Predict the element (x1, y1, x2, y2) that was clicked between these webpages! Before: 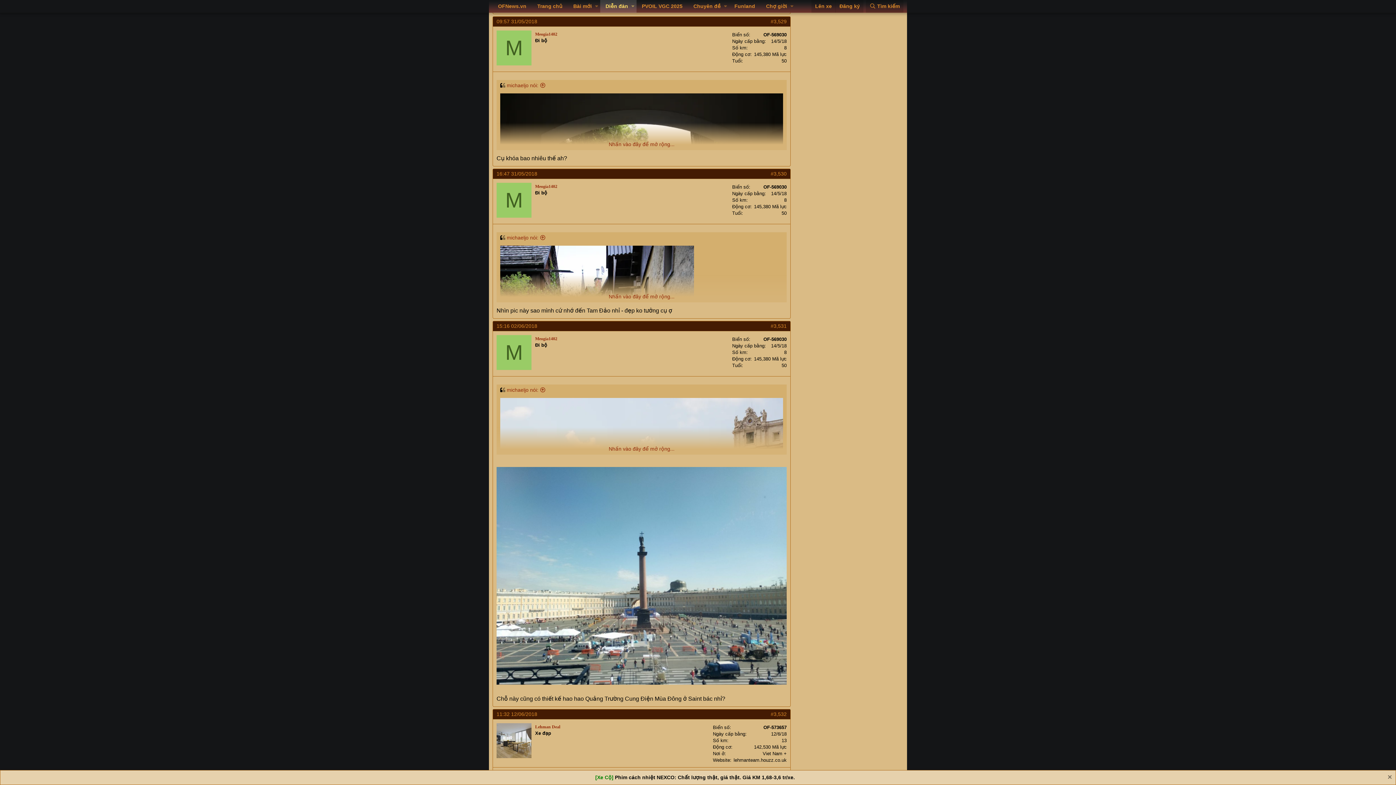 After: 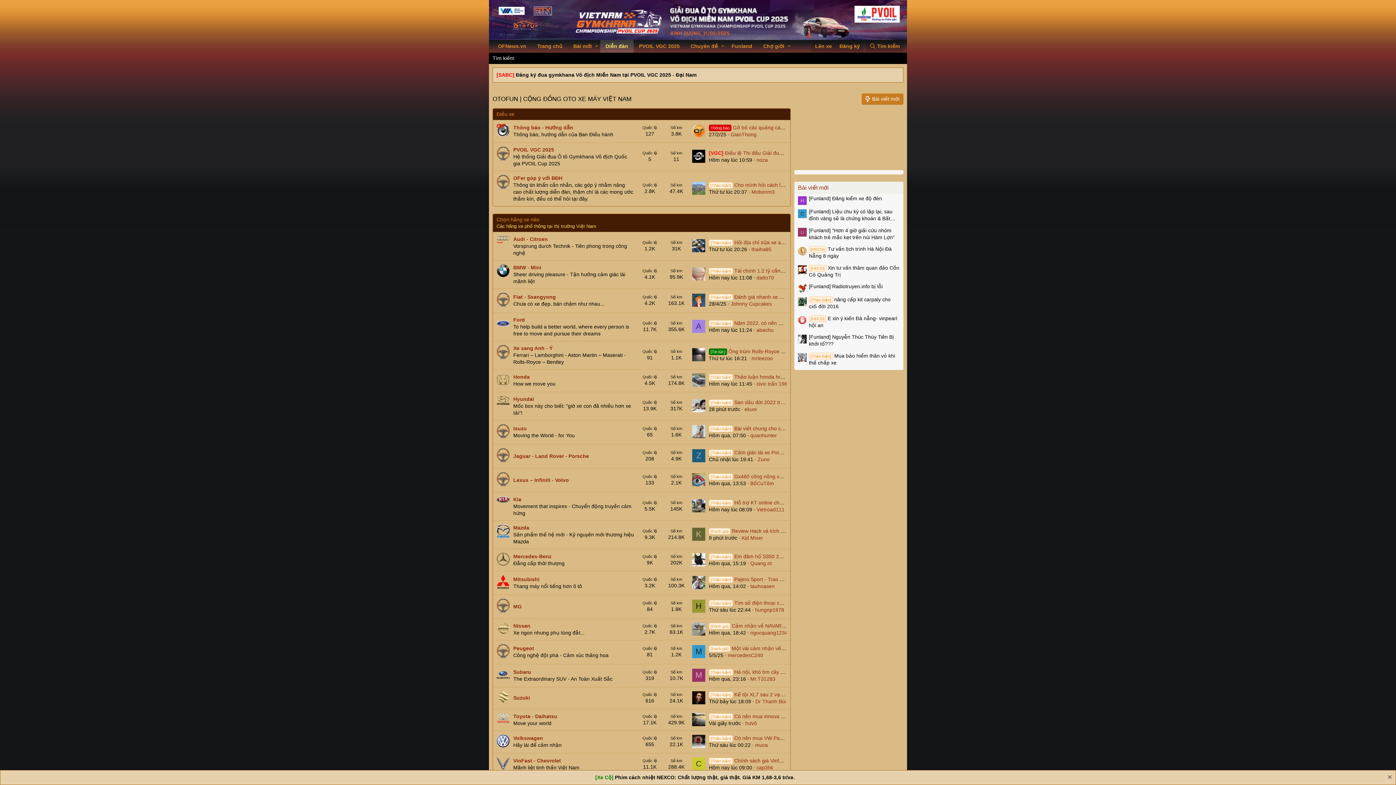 Action: label: Diễn đàn bbox: (600, 0, 629, 12)